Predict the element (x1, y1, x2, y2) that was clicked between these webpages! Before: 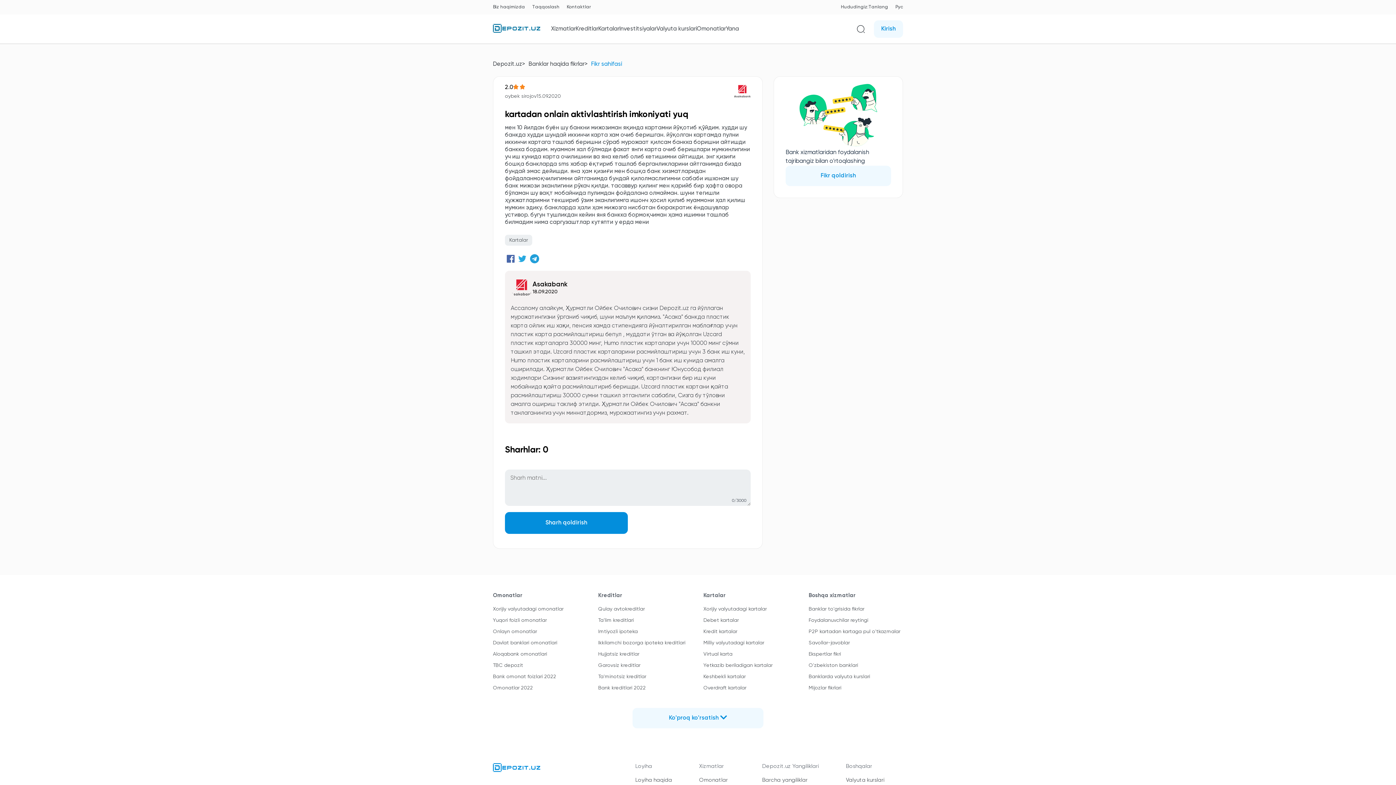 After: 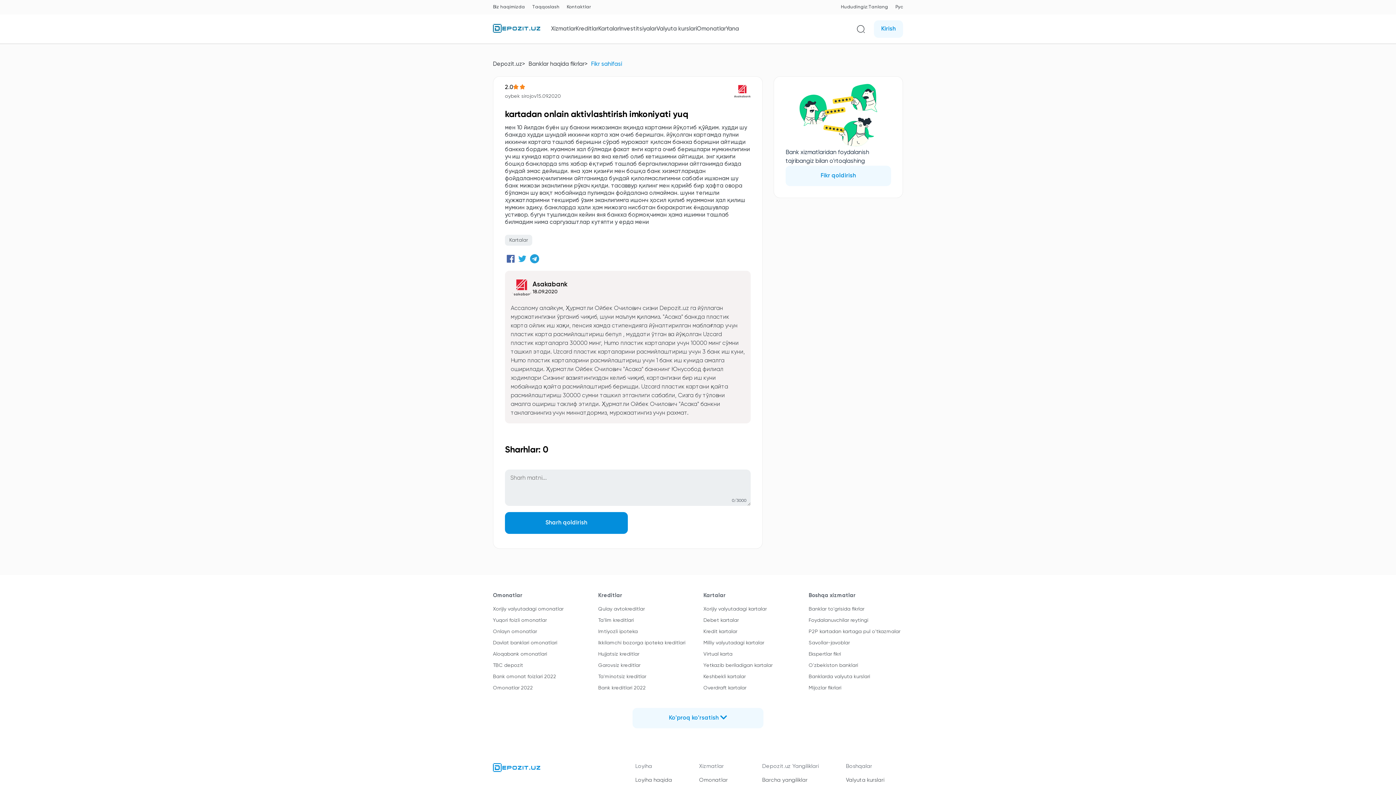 Action: bbox: (506, 255, 514, 264)